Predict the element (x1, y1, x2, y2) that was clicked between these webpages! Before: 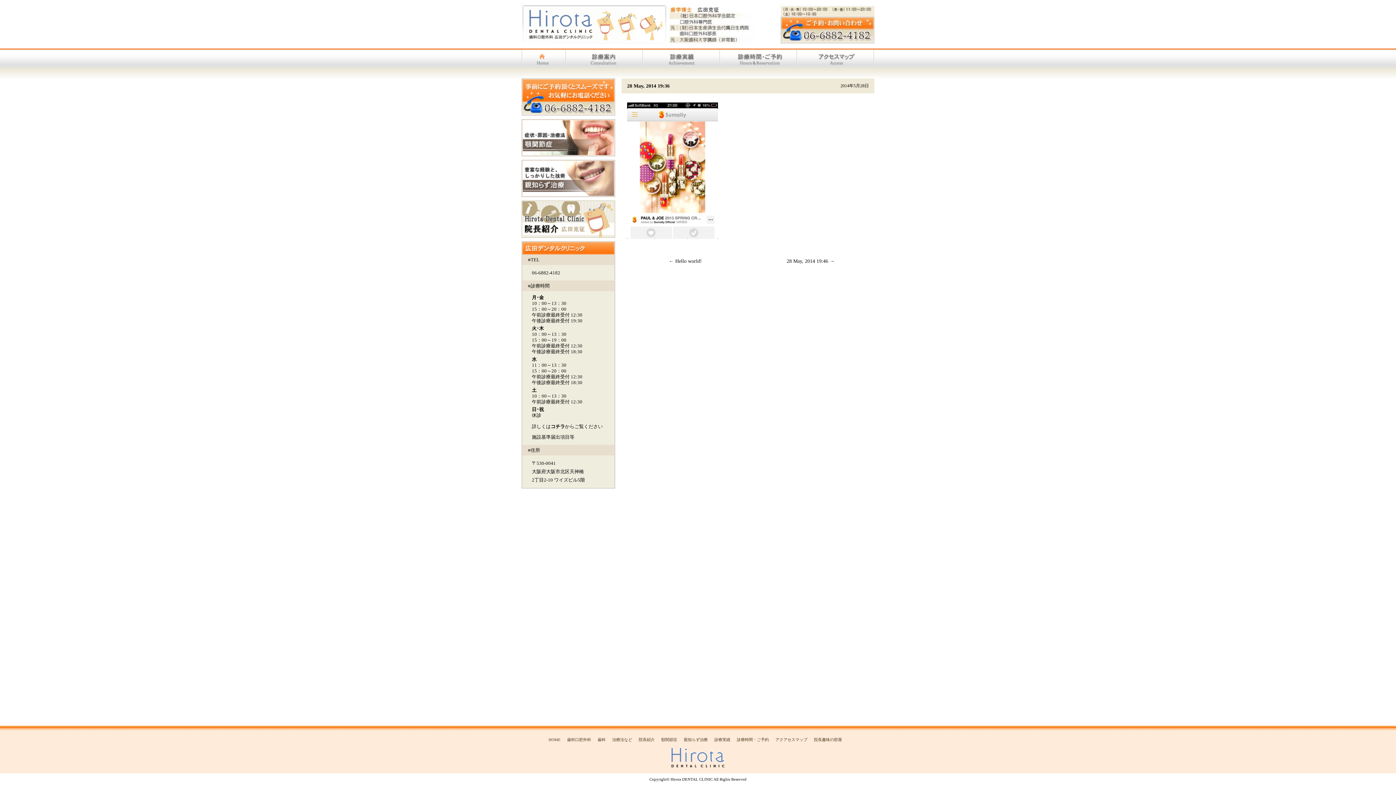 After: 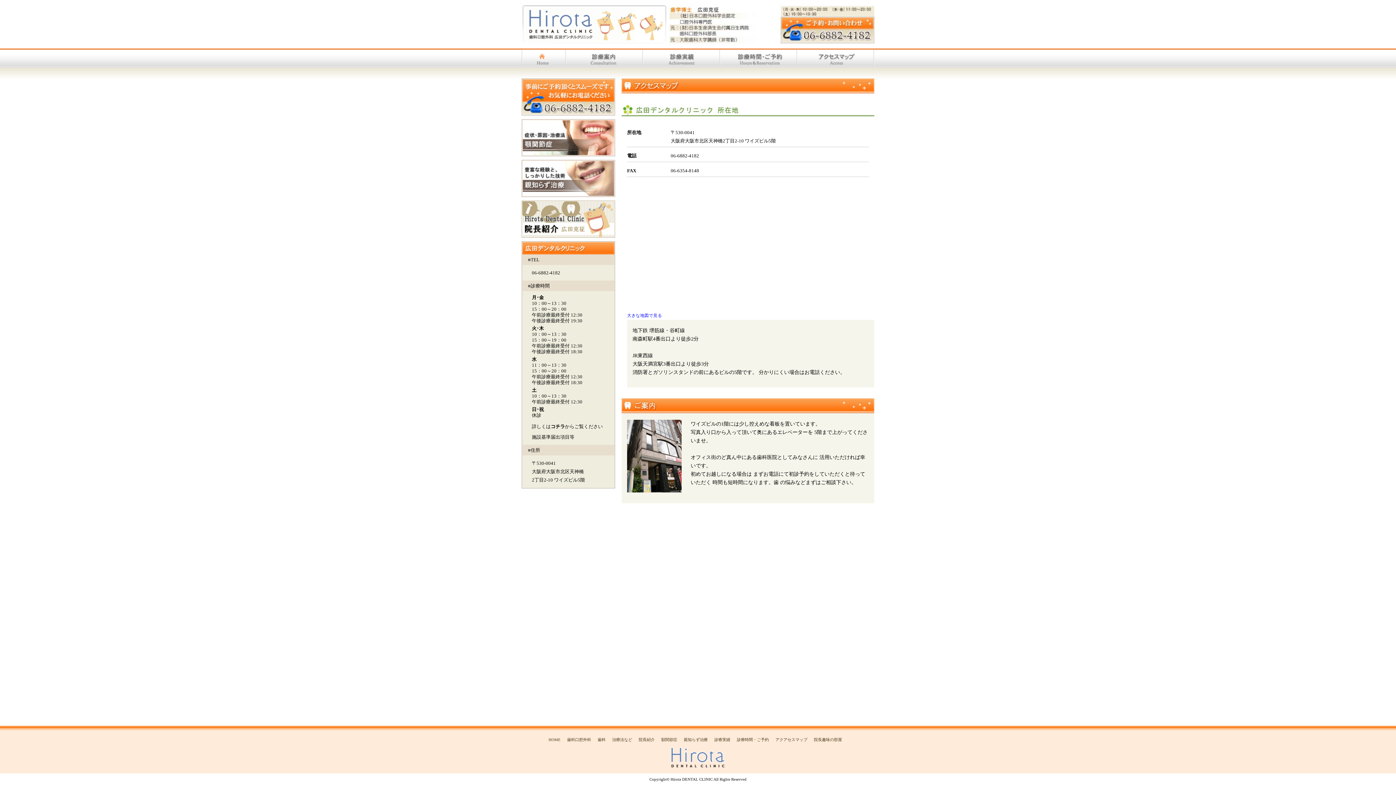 Action: bbox: (796, 49, 874, 67)